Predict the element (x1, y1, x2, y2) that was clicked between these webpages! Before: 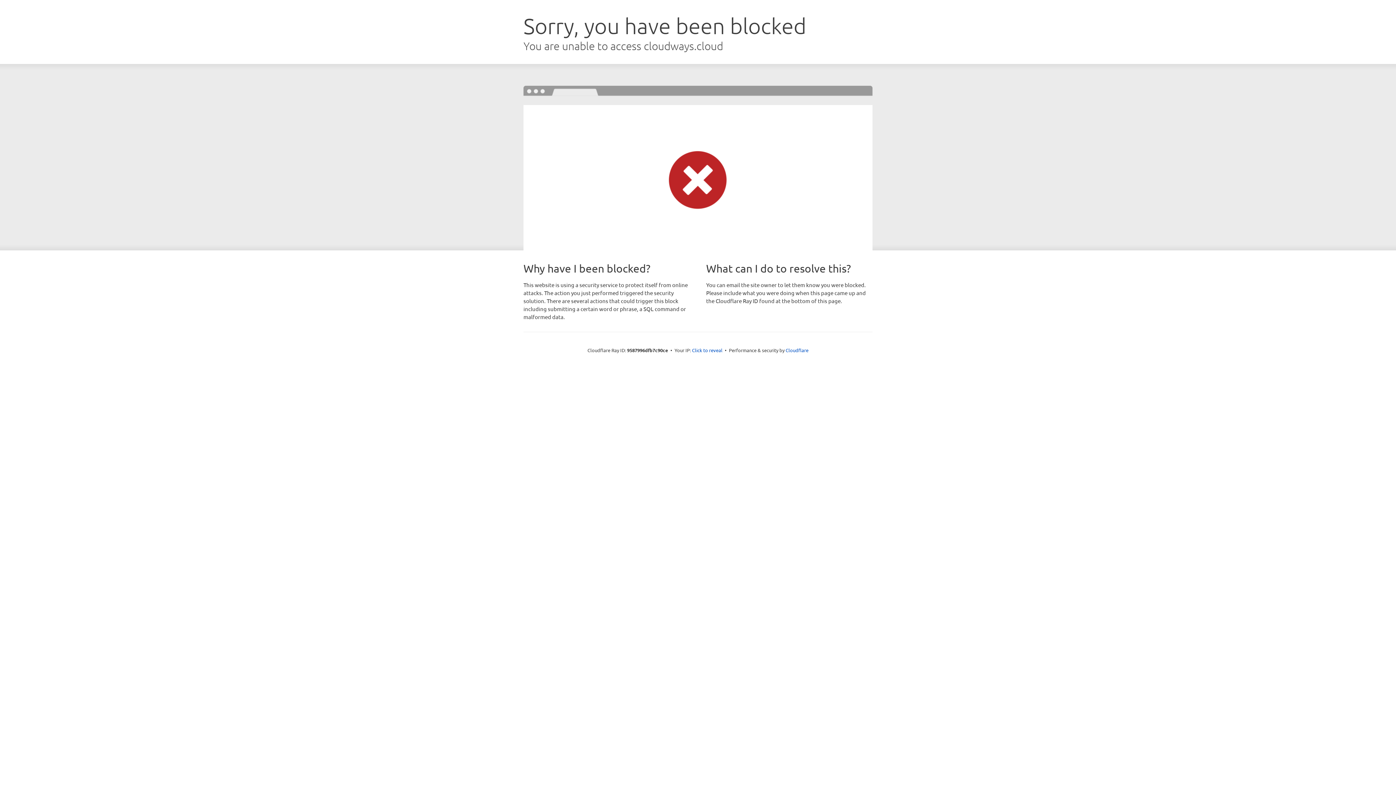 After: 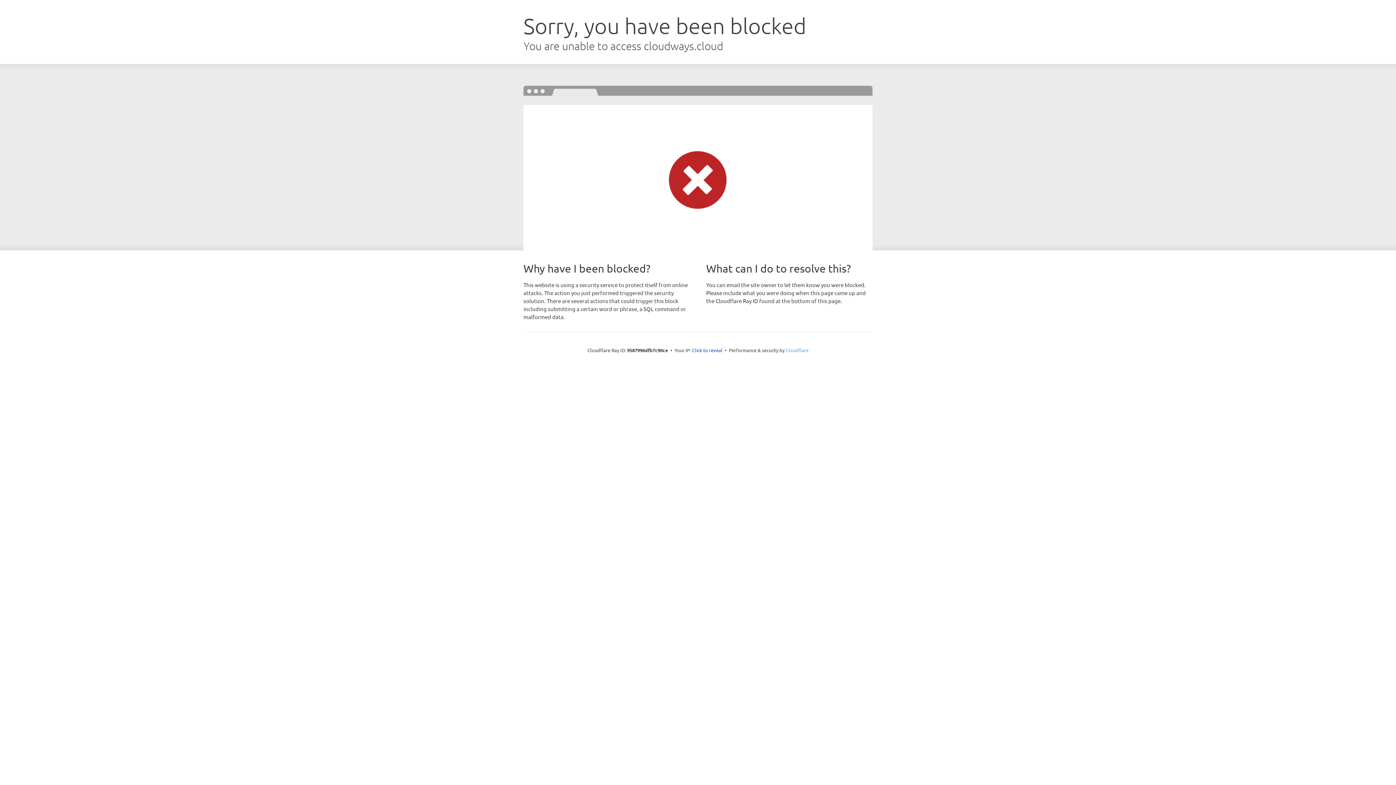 Action: label: Cloudflare bbox: (785, 347, 808, 353)